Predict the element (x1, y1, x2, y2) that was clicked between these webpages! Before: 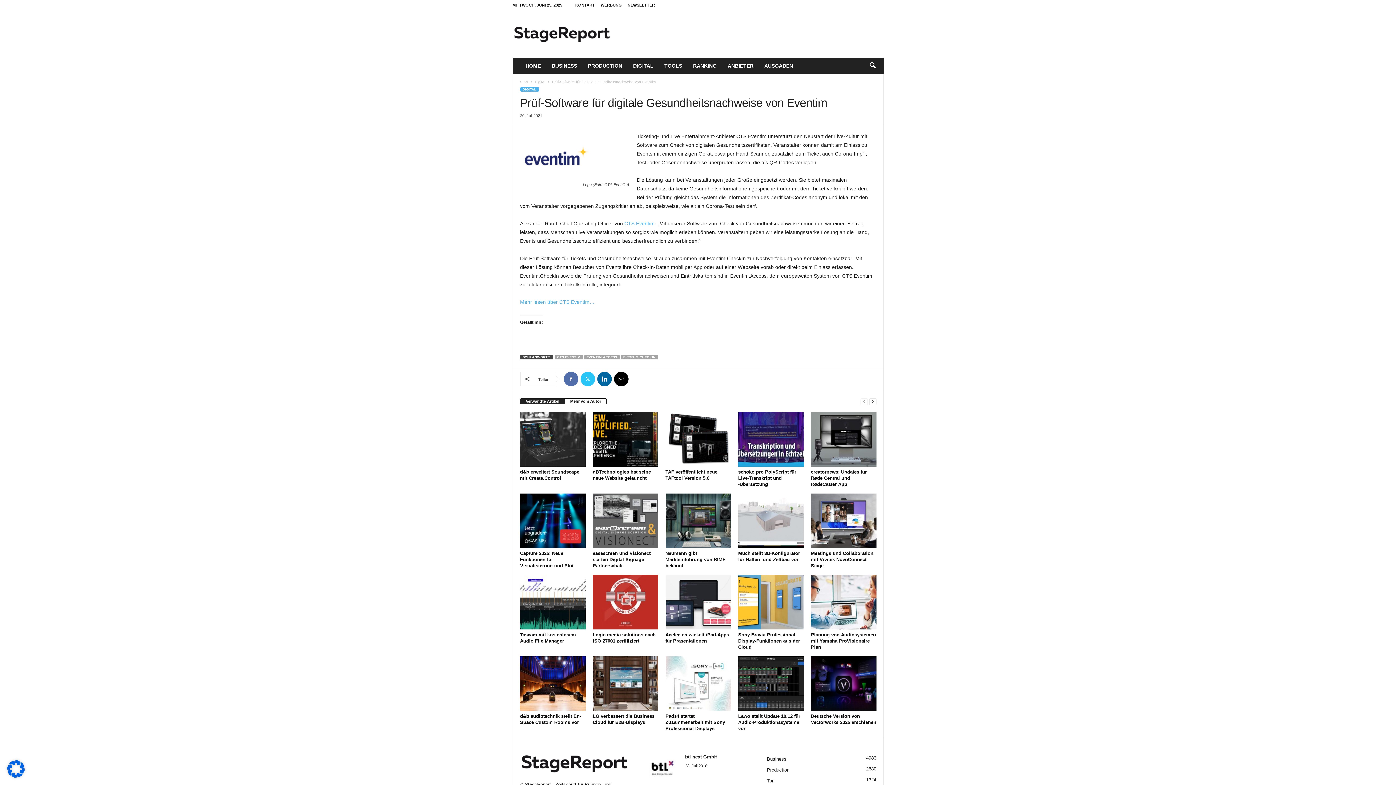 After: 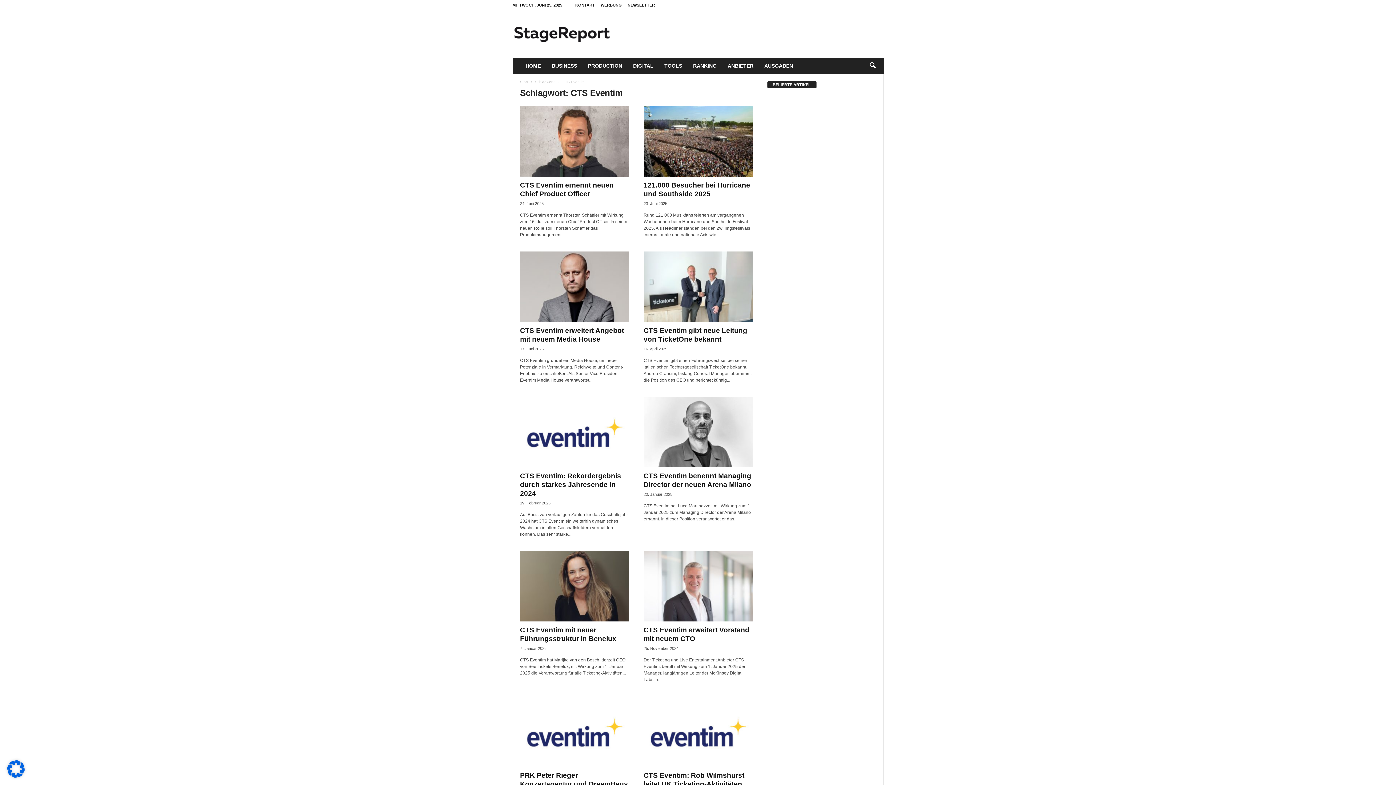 Action: bbox: (554, 355, 583, 359) label: CTS EVENTIM